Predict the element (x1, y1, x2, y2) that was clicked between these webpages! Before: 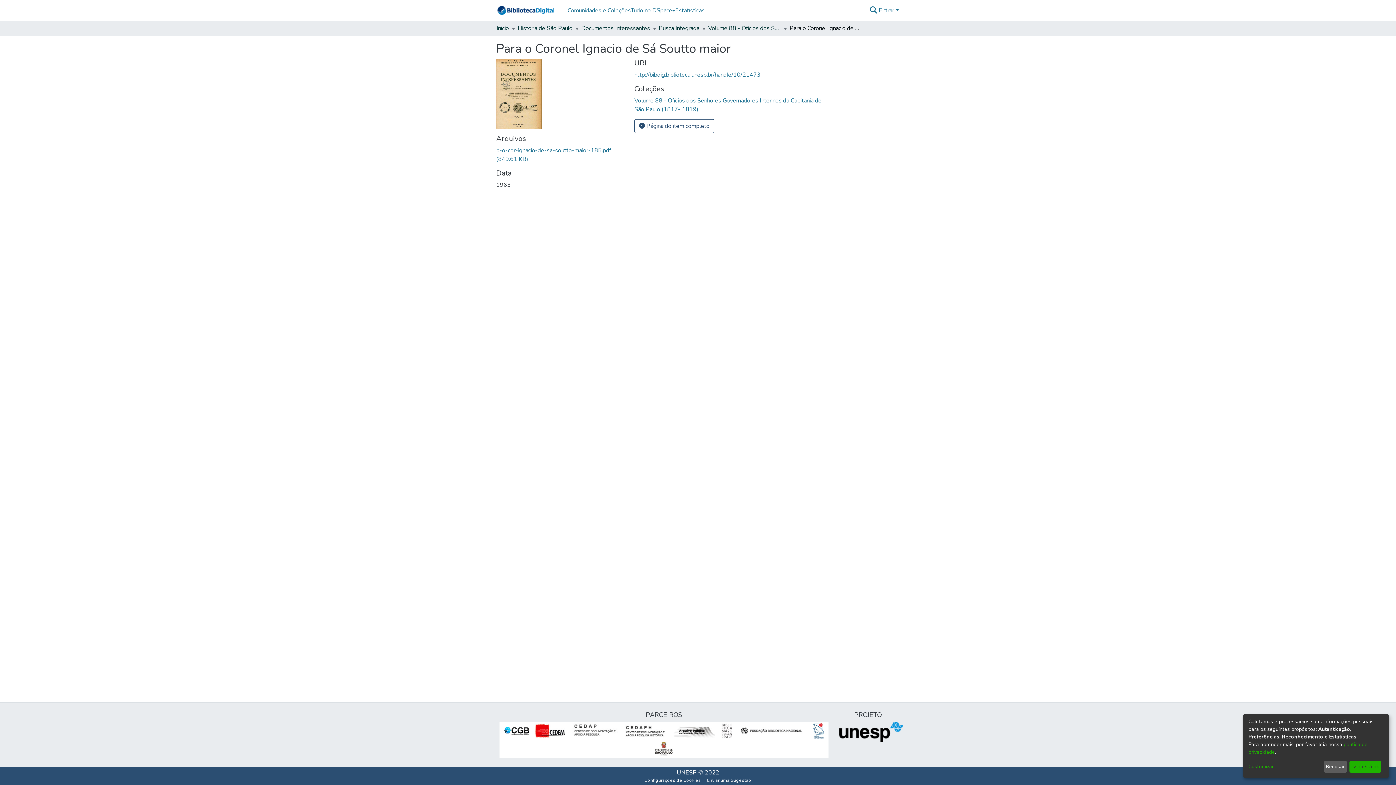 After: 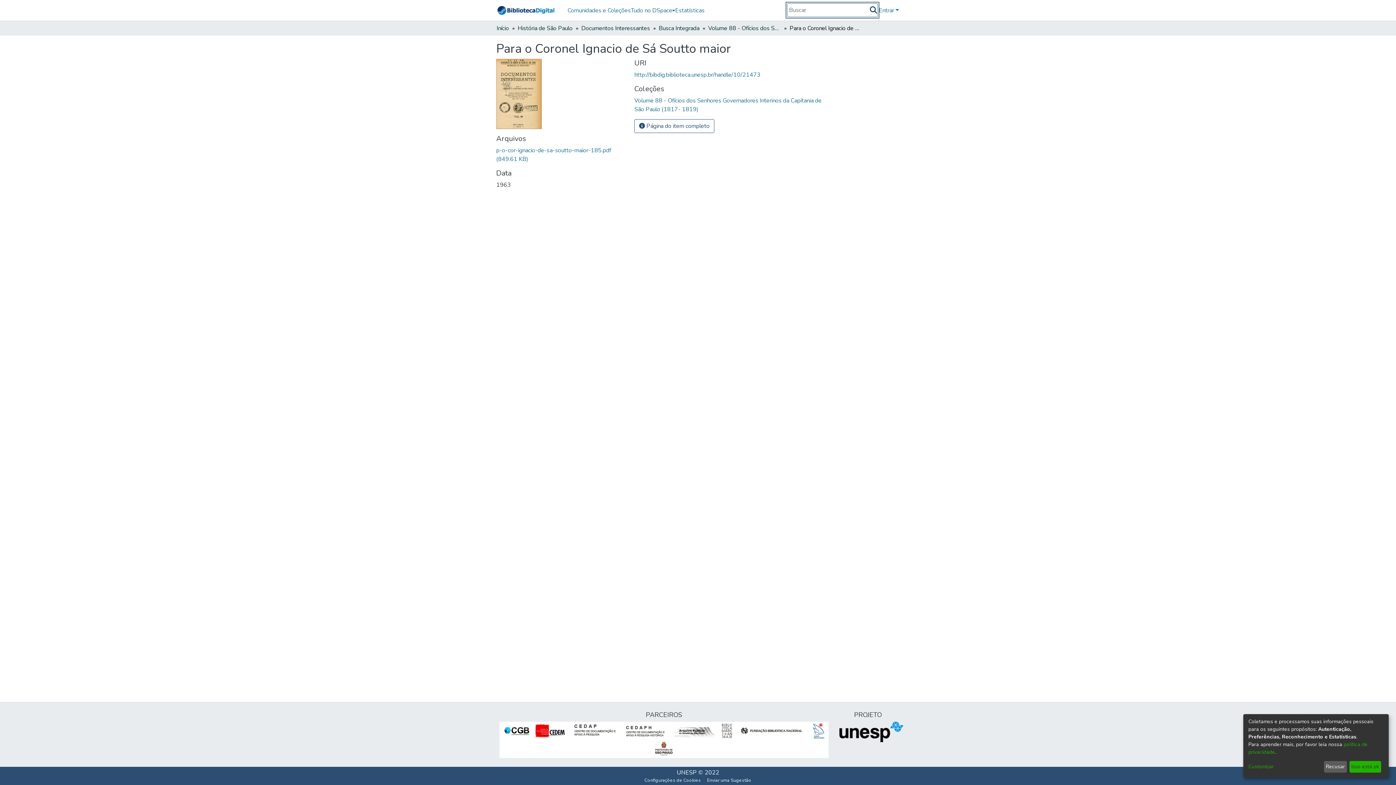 Action: label: Enviar pesquisa bbox: (869, 5, 878, 14)